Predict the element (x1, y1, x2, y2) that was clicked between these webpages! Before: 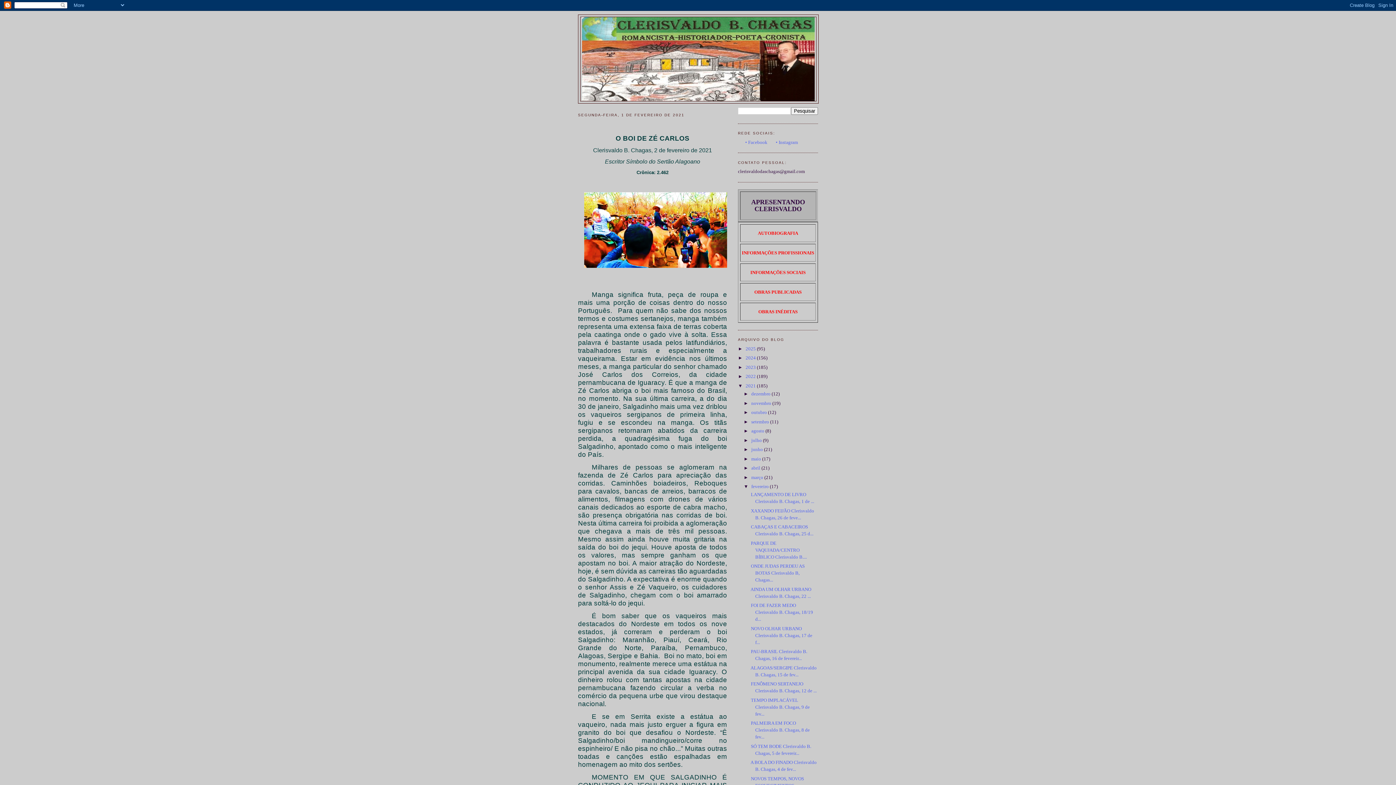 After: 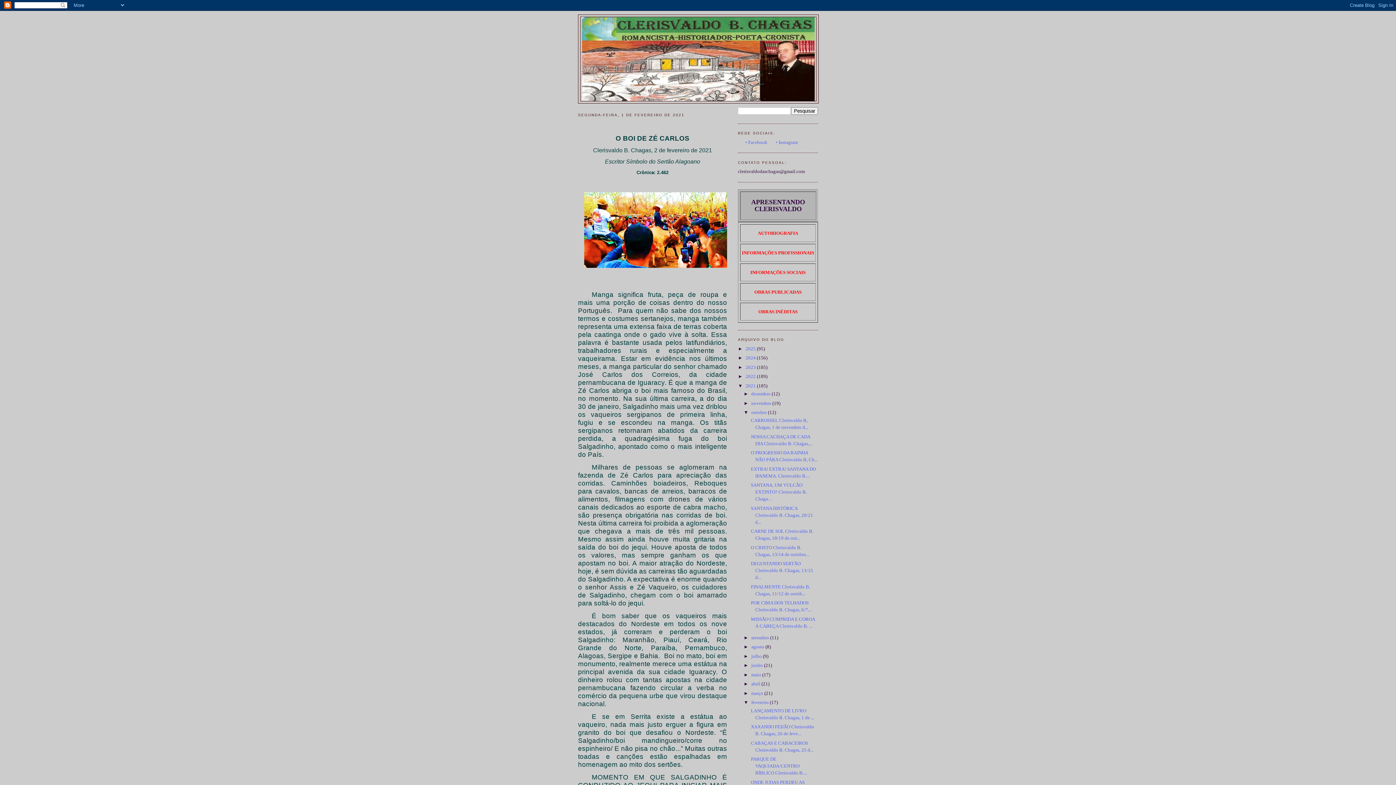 Action: label: ►   bbox: (743, 409, 751, 415)